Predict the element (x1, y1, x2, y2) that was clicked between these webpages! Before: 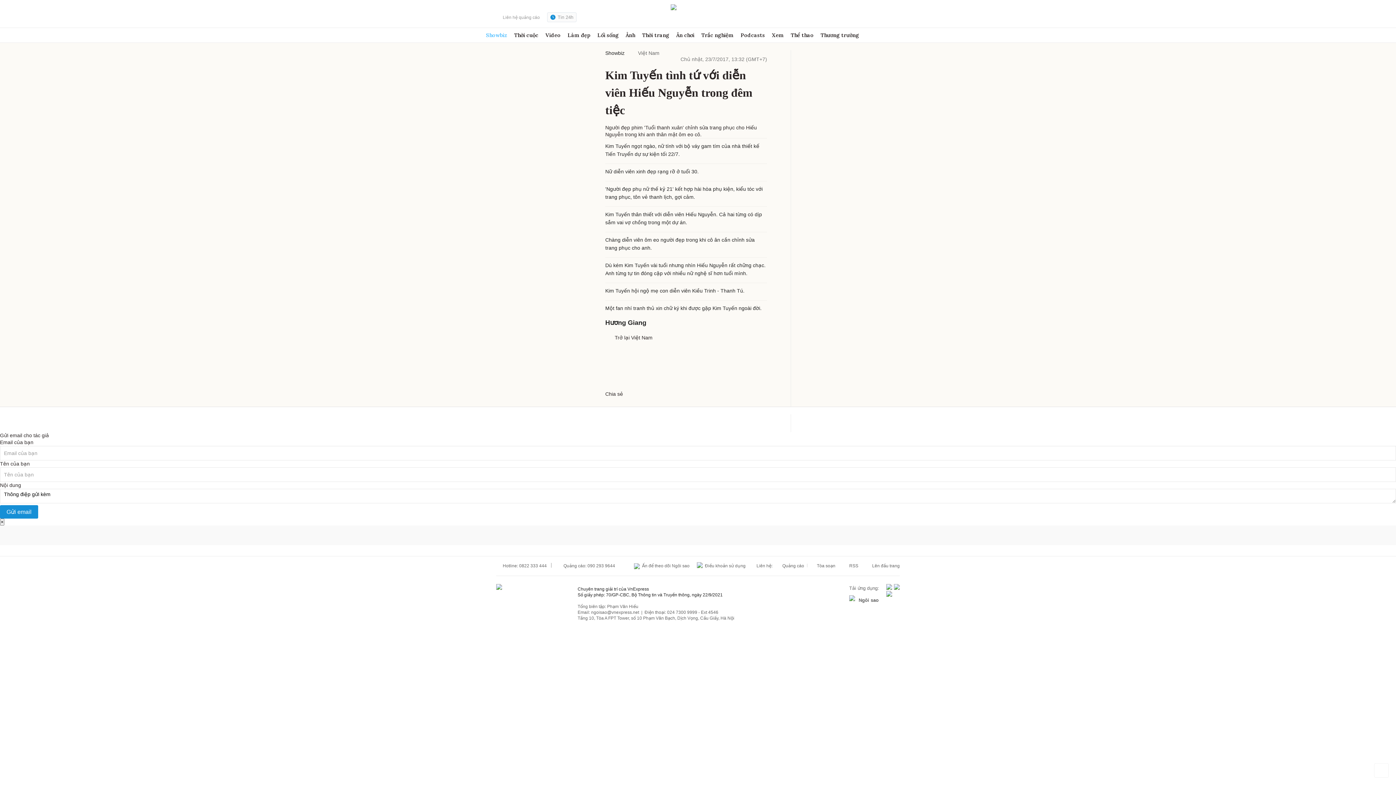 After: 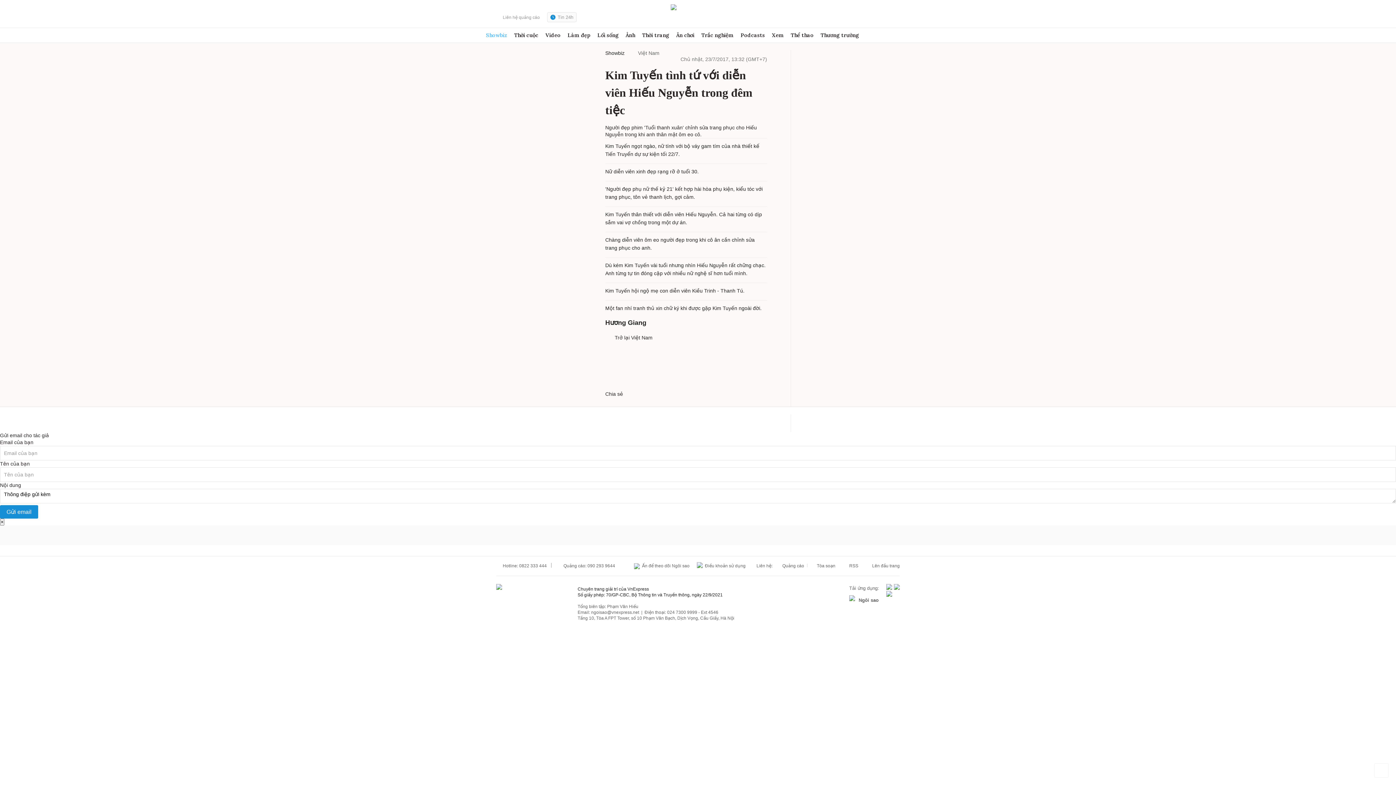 Action: bbox: (496, 92, 605, 98) label:  